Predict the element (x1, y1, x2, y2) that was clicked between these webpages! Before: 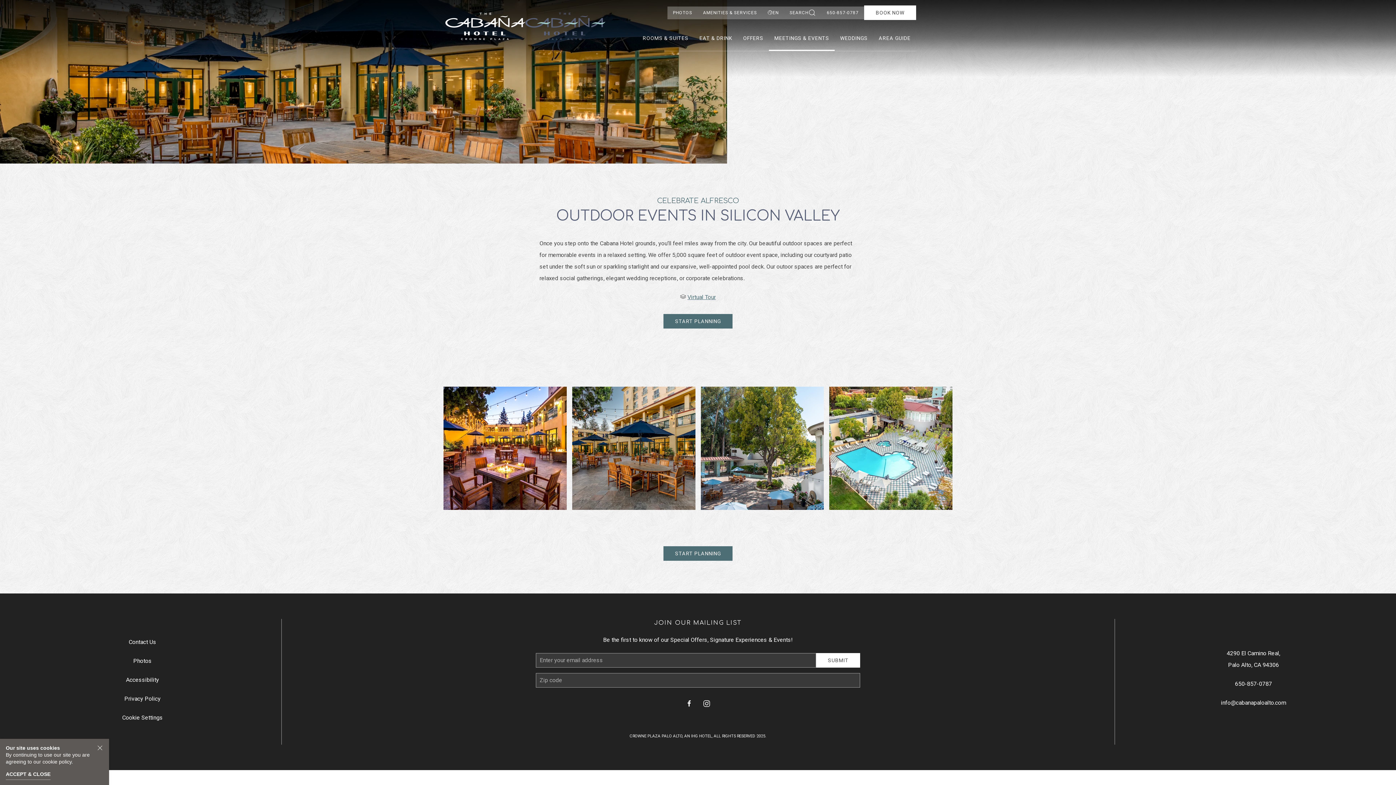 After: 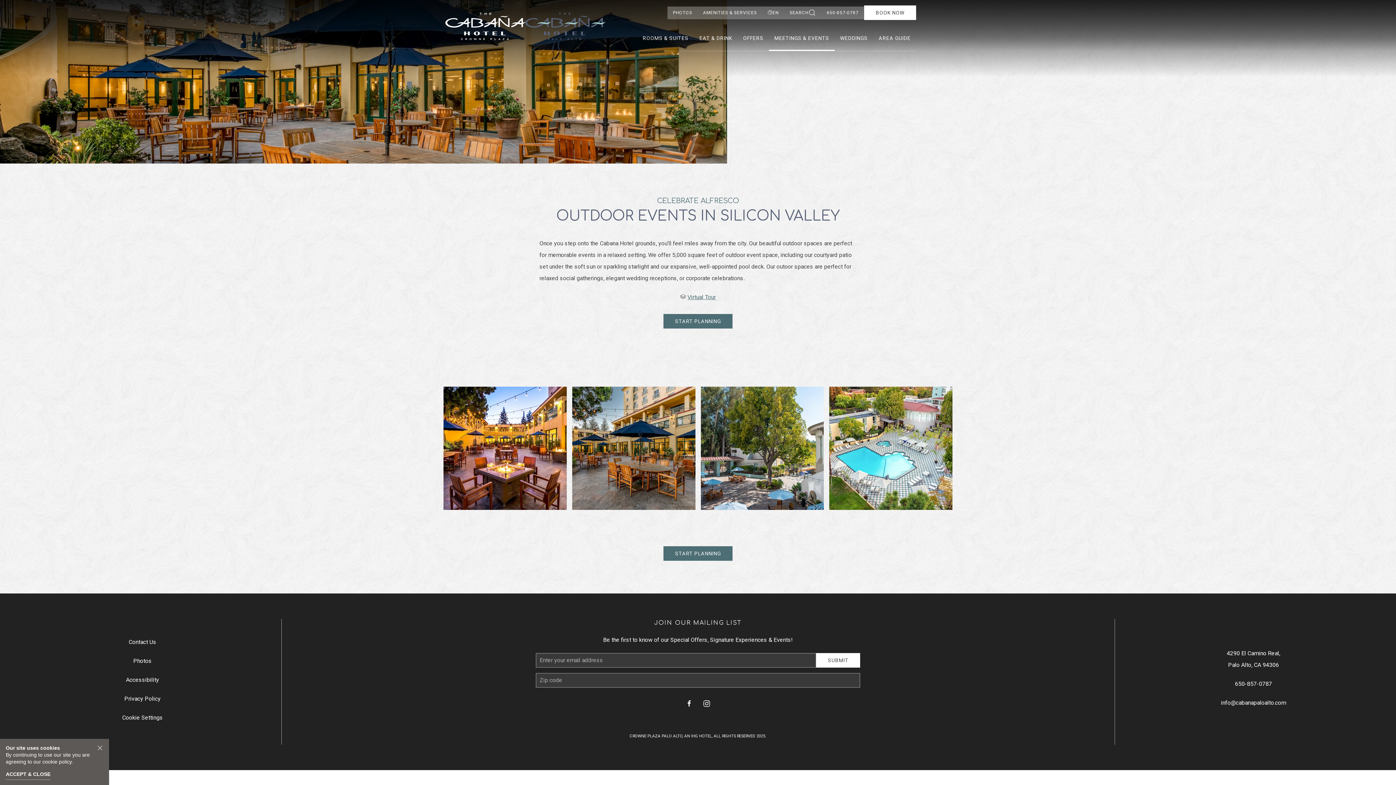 Action: label: facebook bbox: (682, 695, 696, 712)